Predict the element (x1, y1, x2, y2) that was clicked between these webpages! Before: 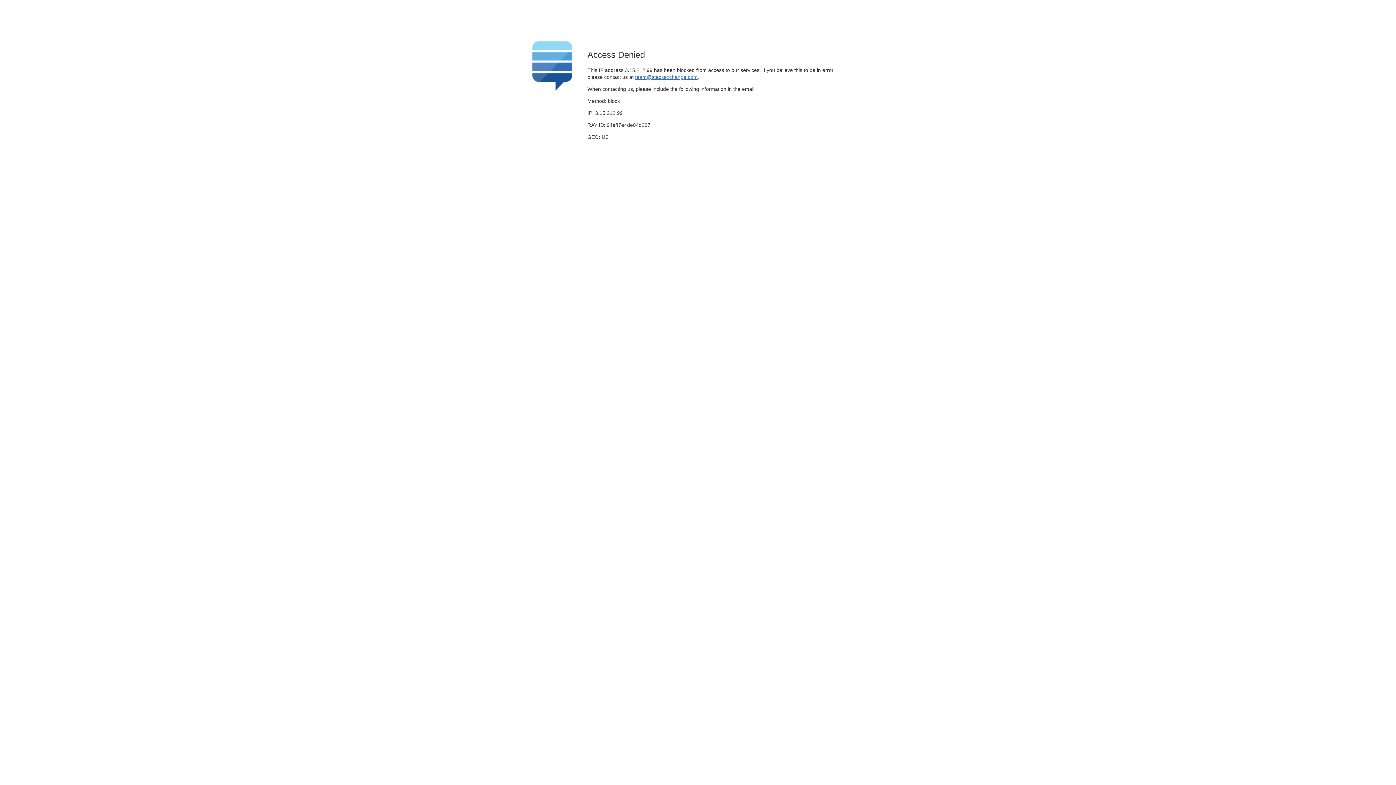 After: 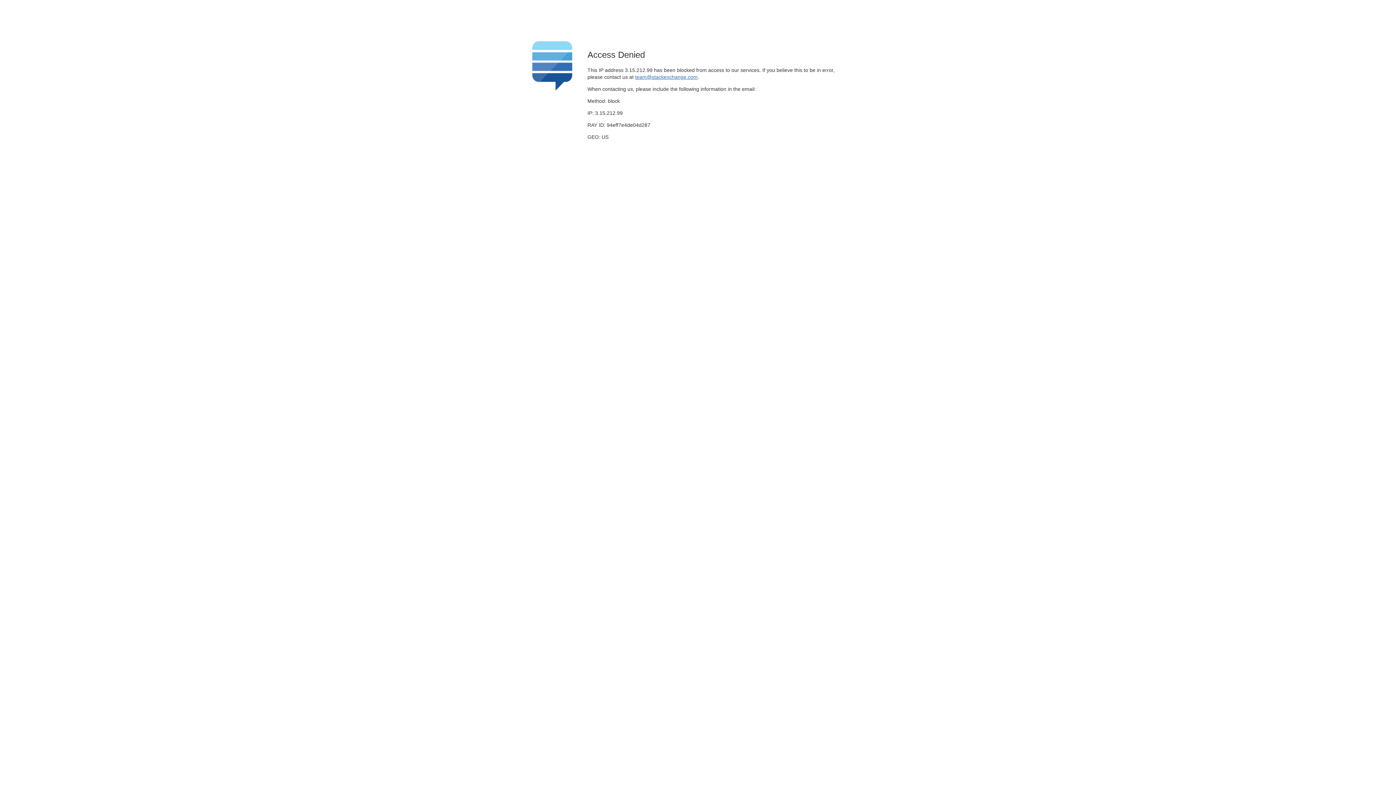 Action: label: team@stackexchange.com bbox: (635, 74, 697, 79)